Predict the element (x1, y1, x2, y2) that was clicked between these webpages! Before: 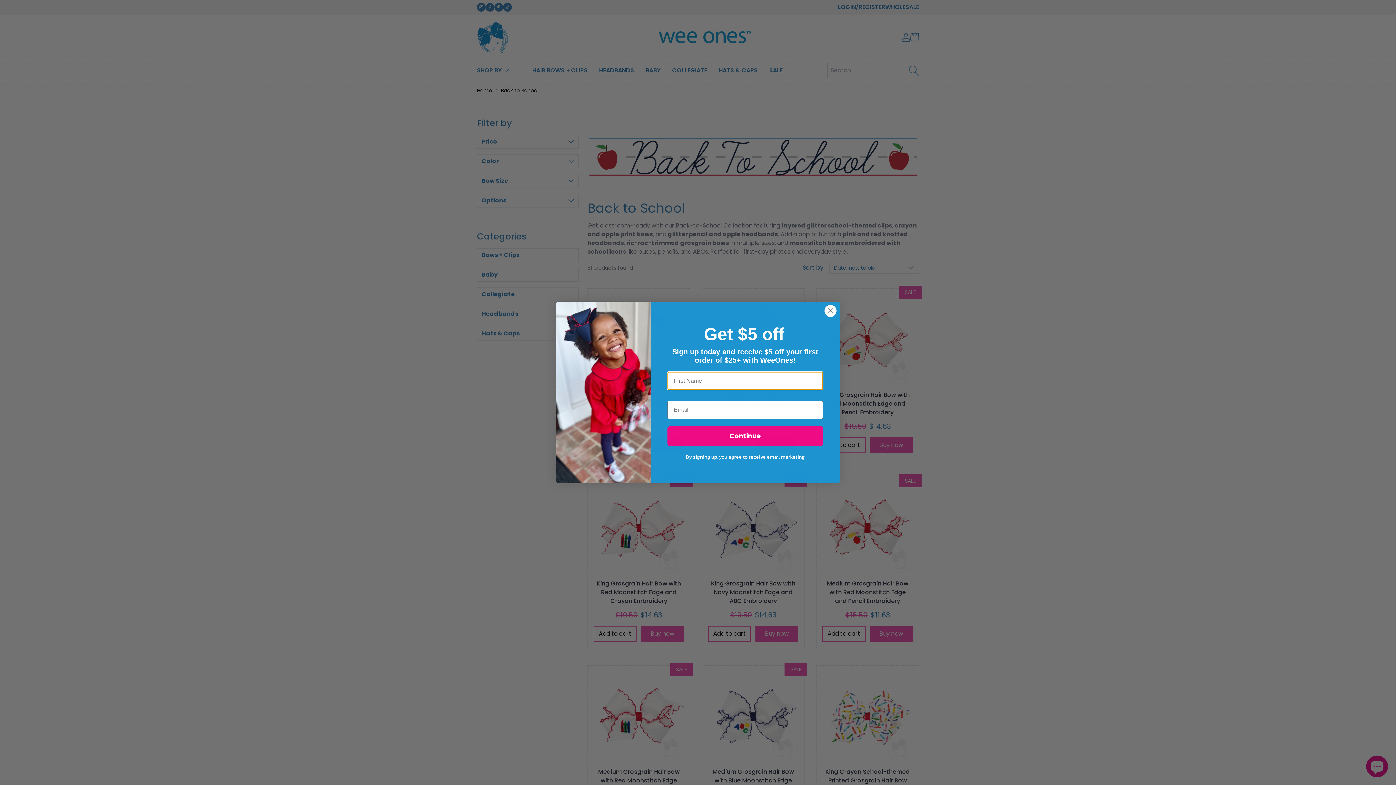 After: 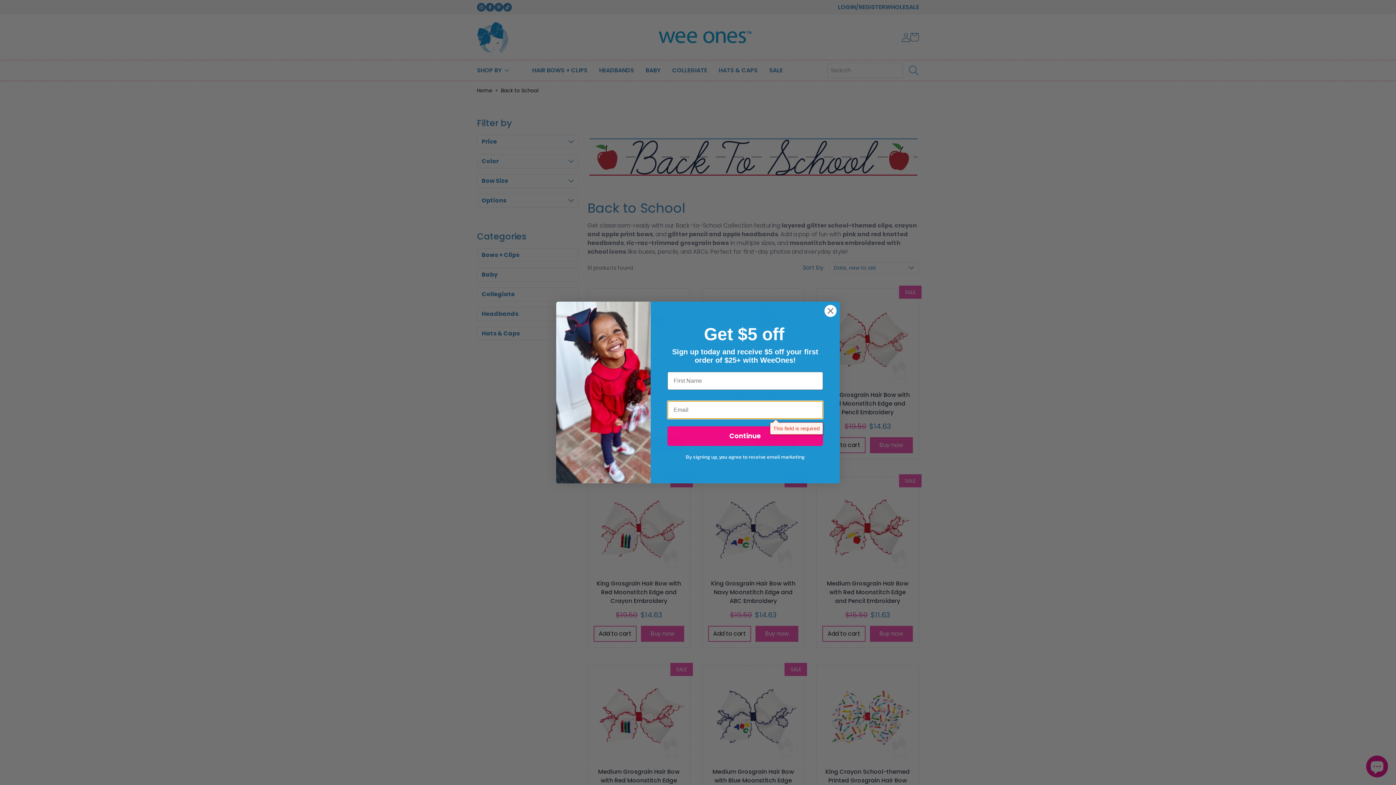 Action: label: Continue bbox: (667, 426, 823, 446)